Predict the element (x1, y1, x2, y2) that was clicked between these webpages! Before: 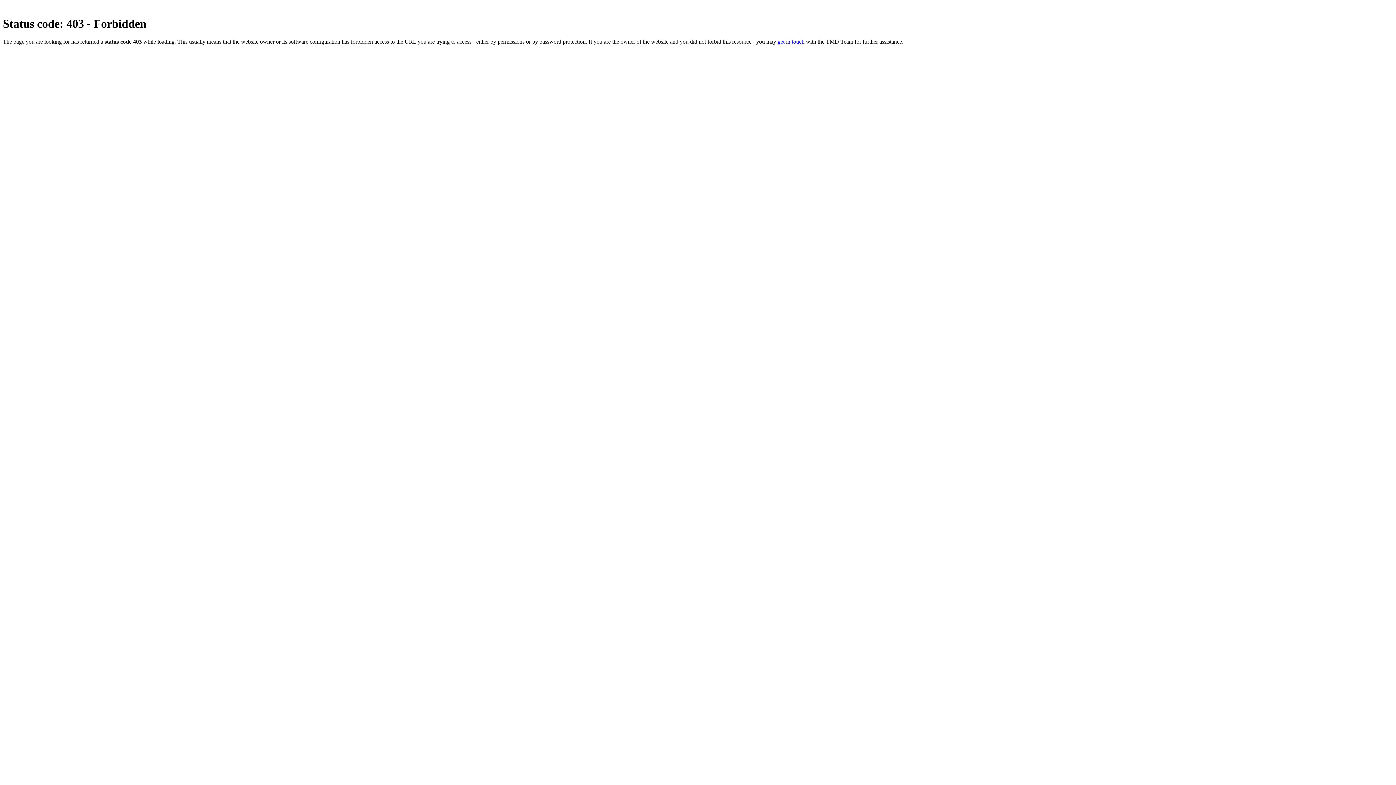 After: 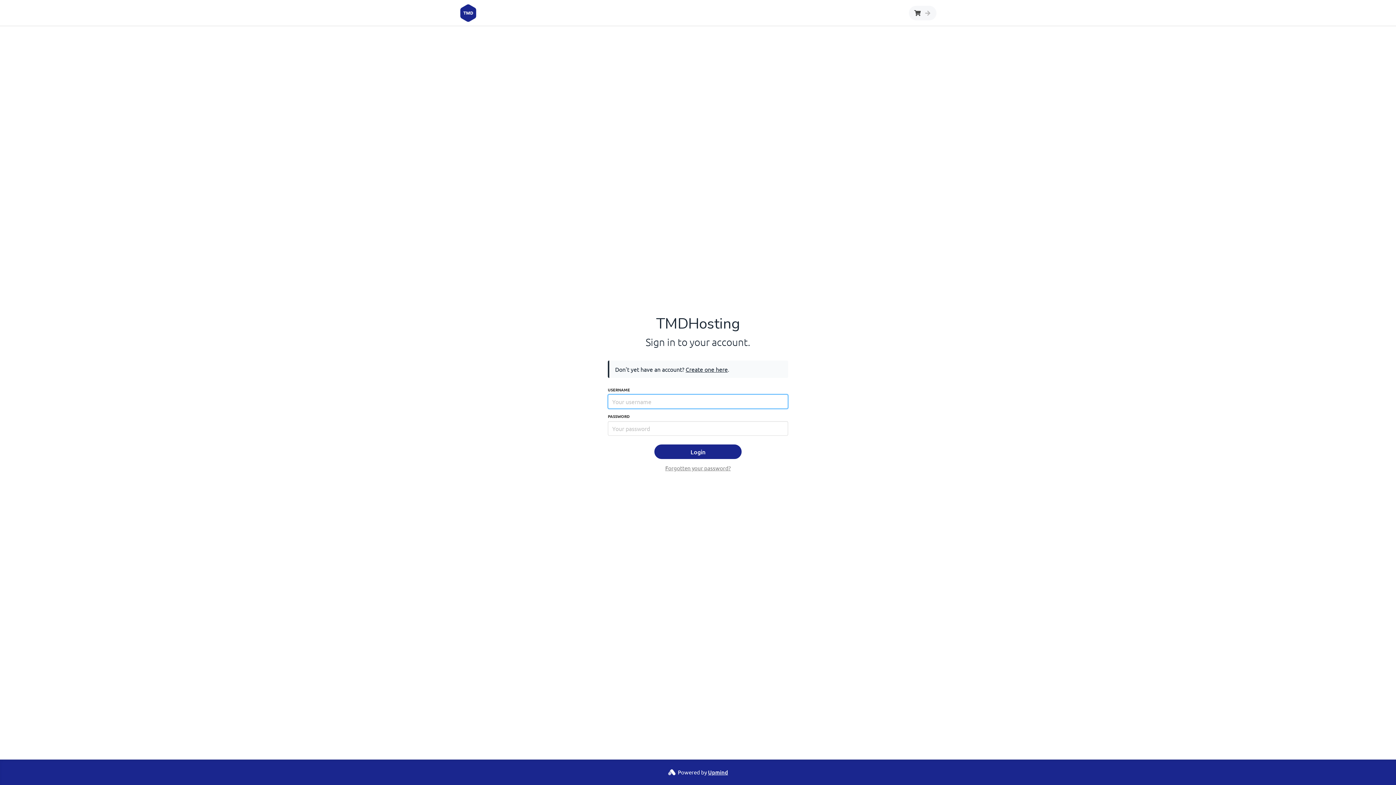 Action: label: get in touch bbox: (777, 38, 804, 44)